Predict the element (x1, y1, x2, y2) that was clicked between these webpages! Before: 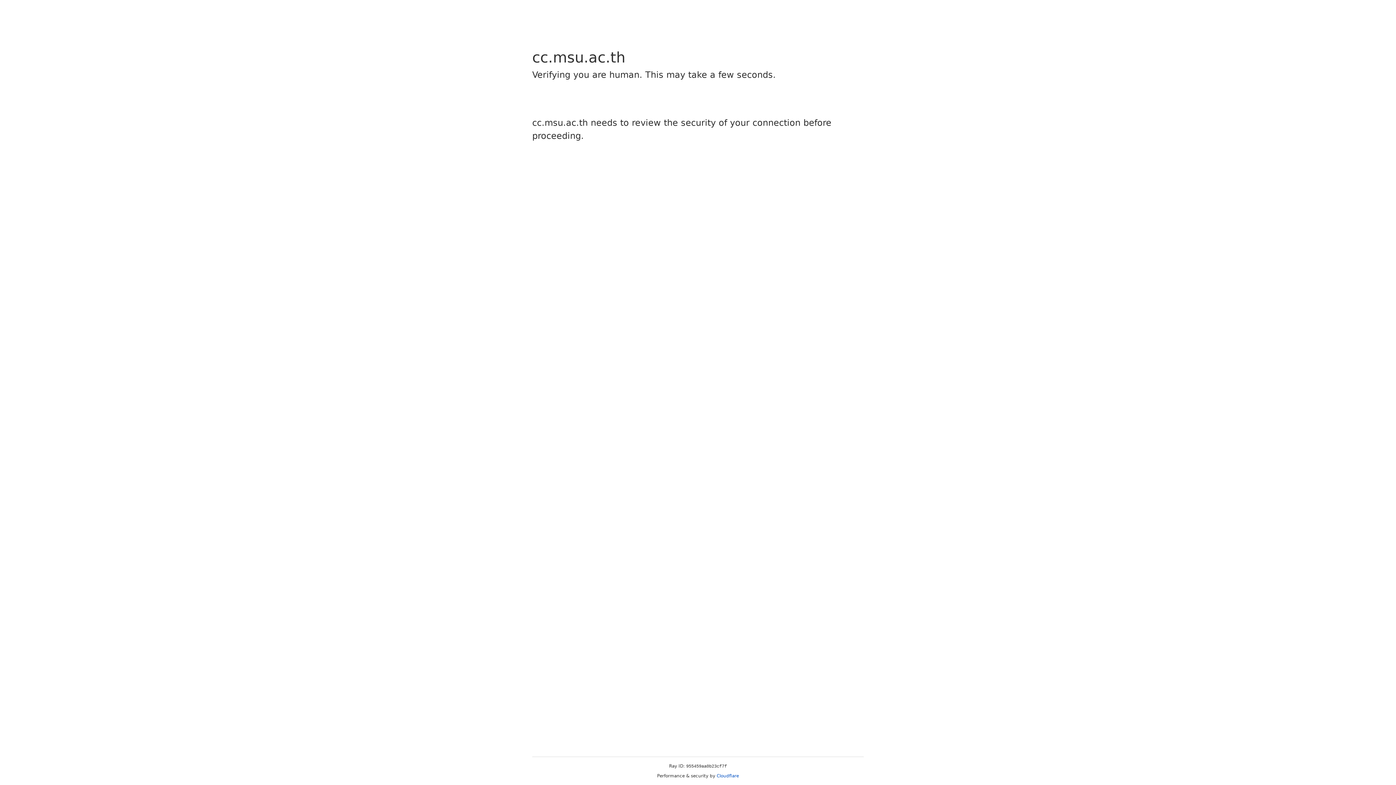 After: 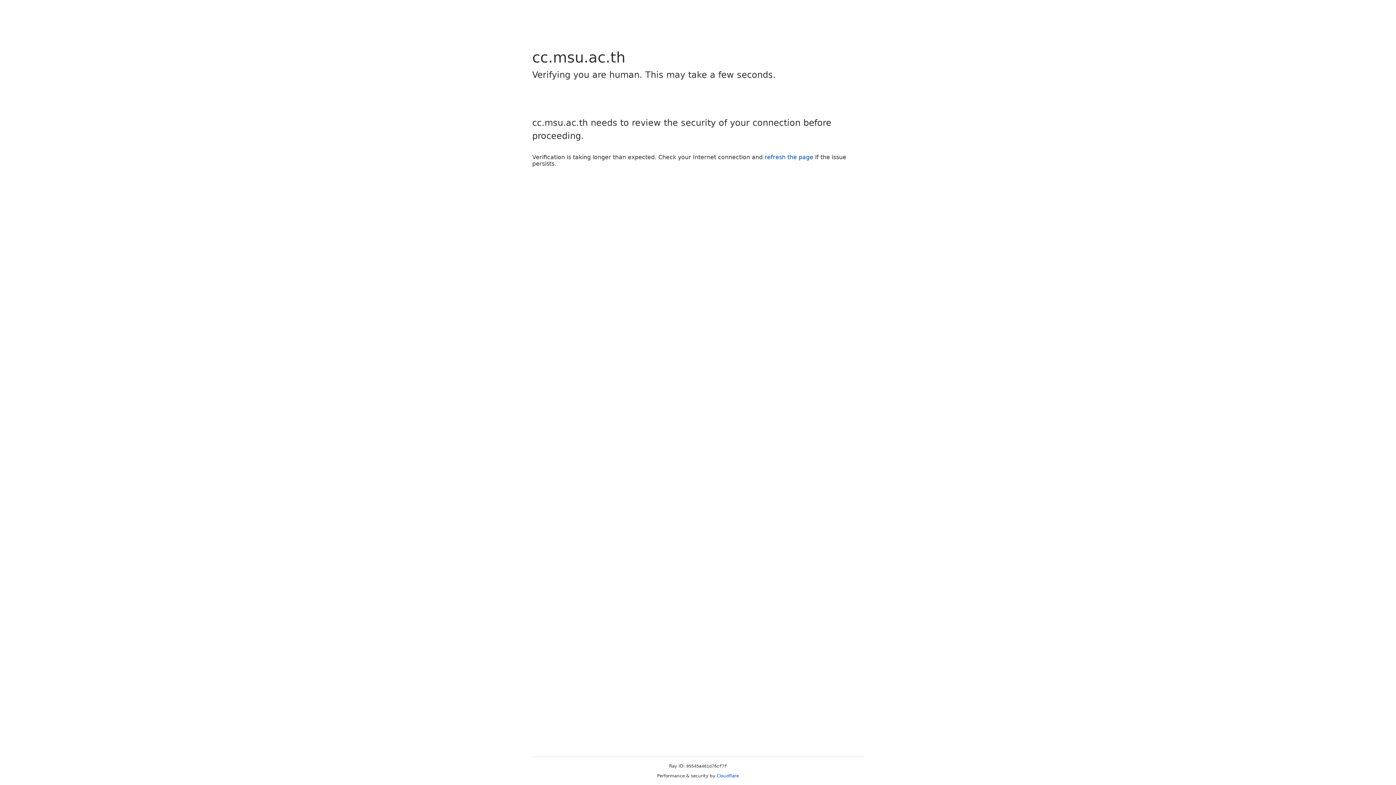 Action: bbox: (716, 773, 739, 778) label: Cloudflare